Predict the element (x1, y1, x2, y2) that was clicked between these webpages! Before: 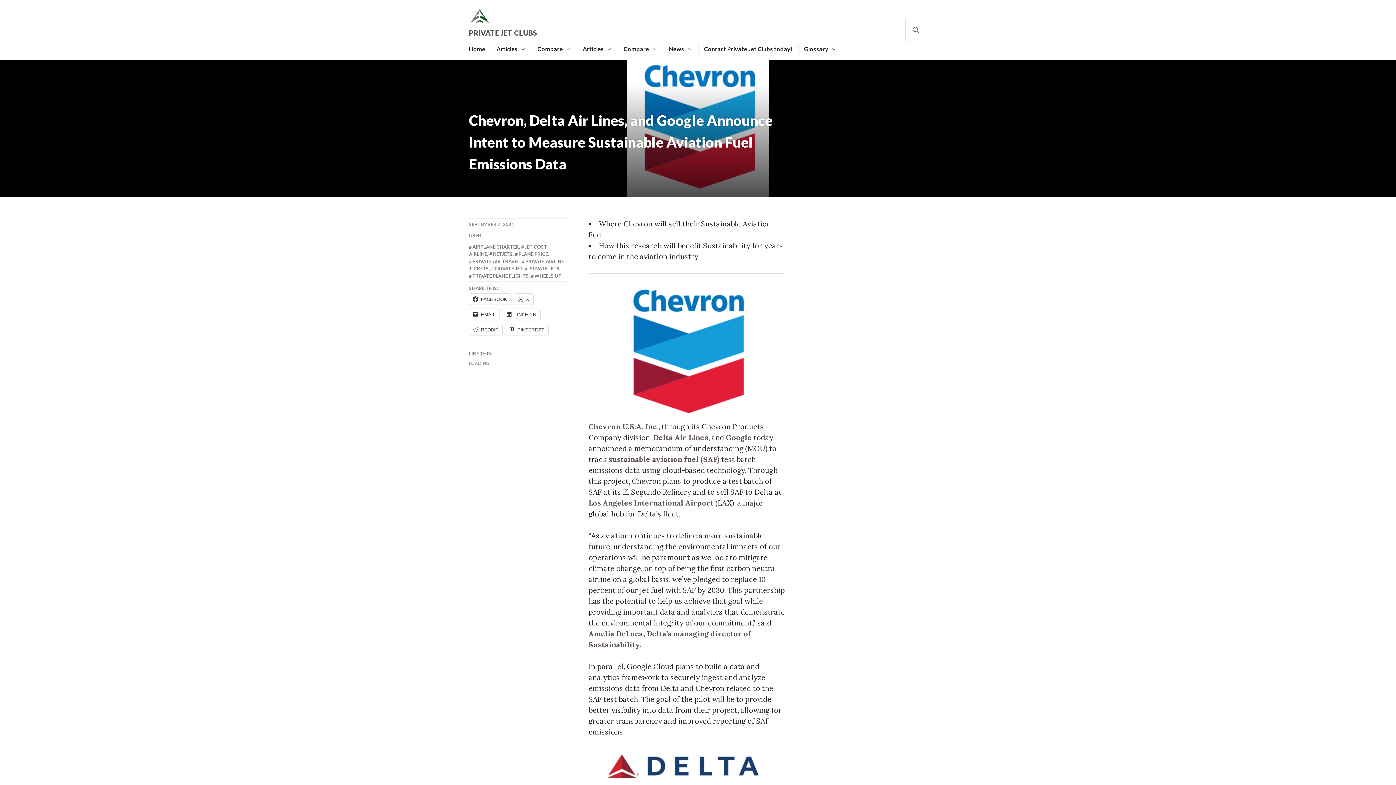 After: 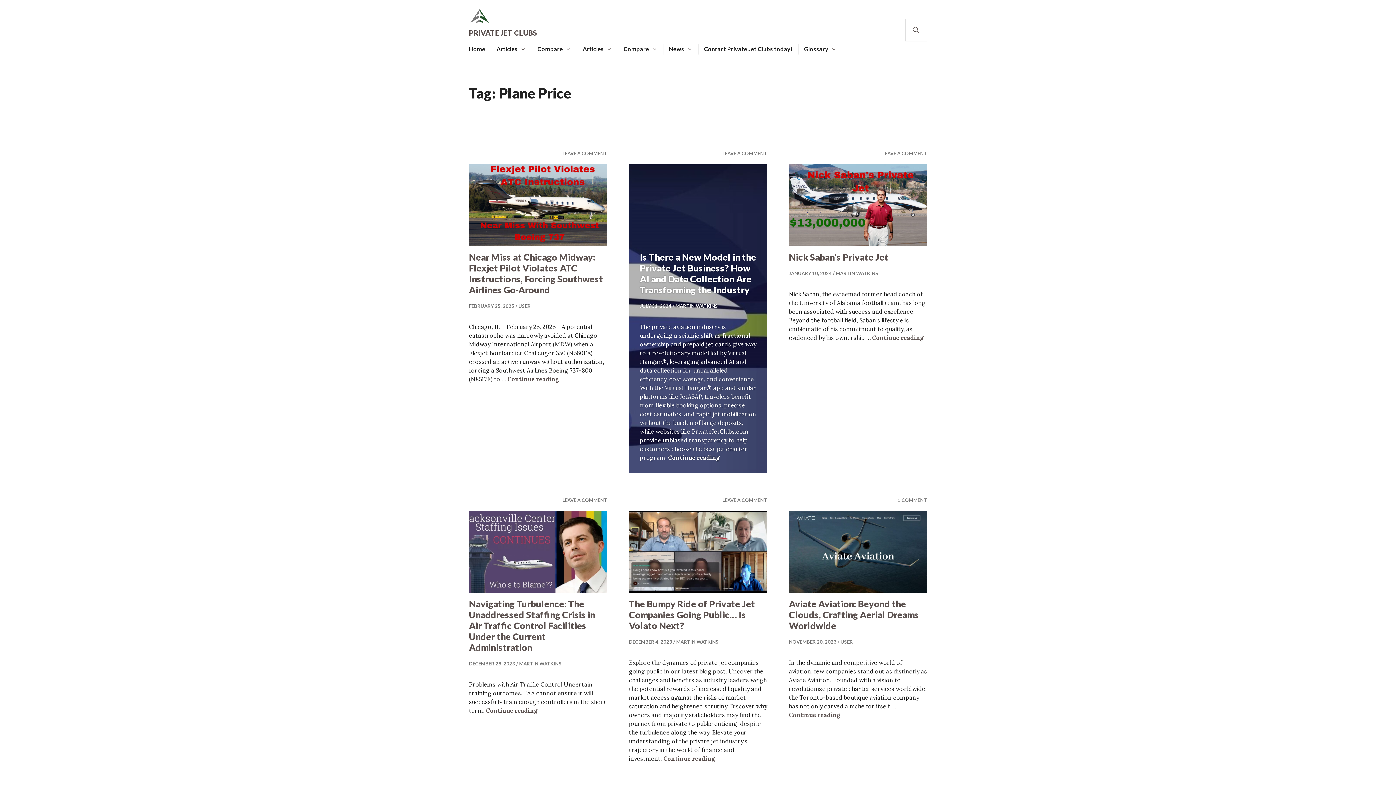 Action: bbox: (515, 251, 548, 257) label: PLANE PRICE